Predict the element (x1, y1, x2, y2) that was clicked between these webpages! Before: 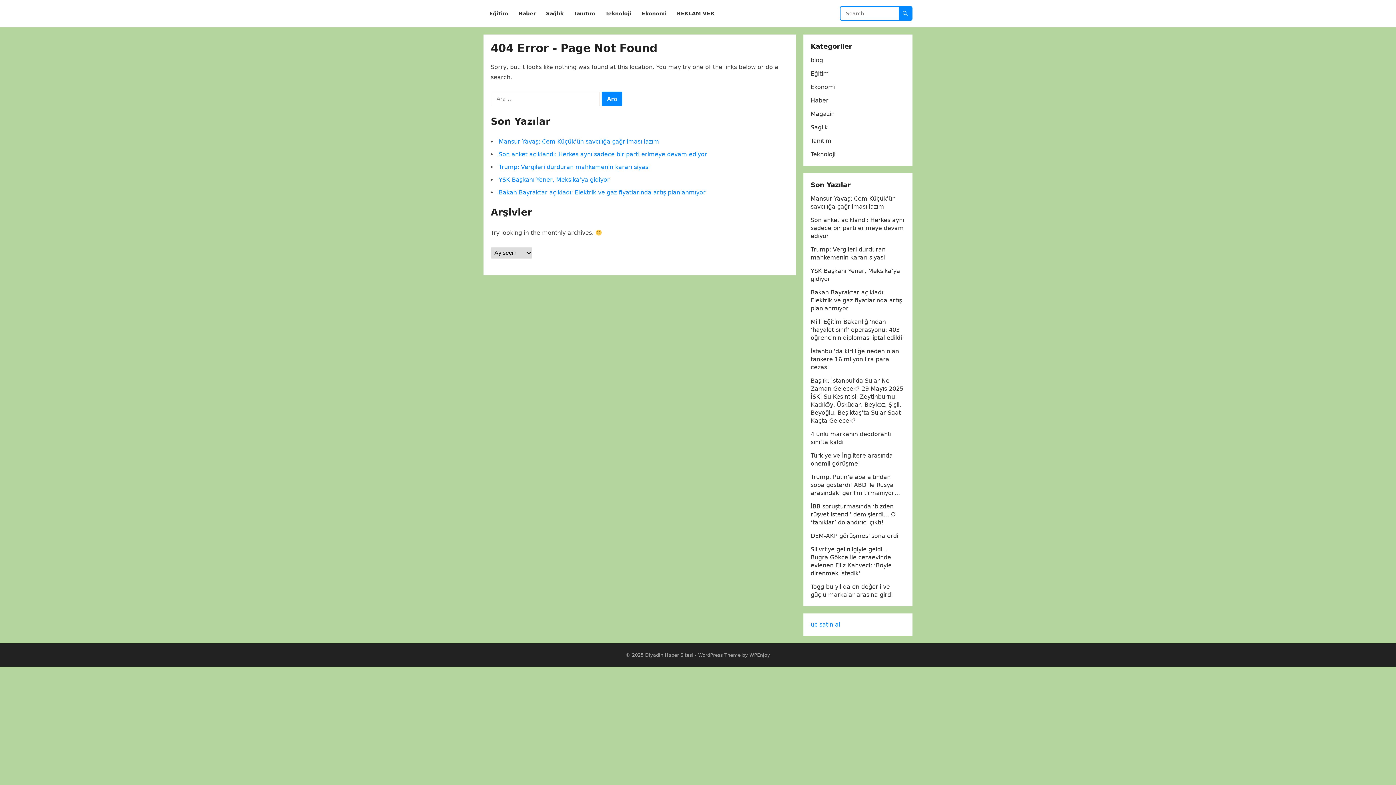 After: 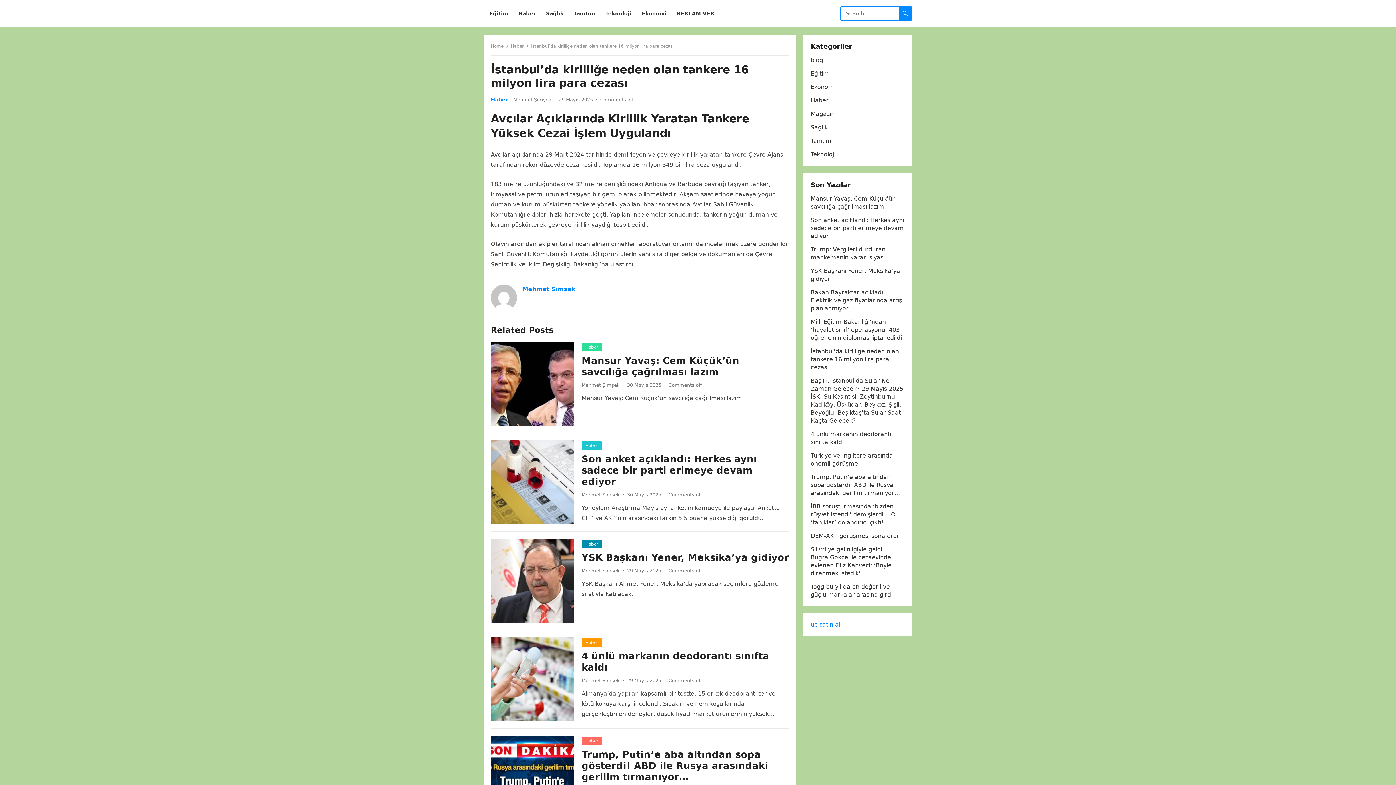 Action: bbox: (810, 348, 899, 370) label: İstanbul’da kirliliğe neden olan tankere 16 milyon lira para cezası